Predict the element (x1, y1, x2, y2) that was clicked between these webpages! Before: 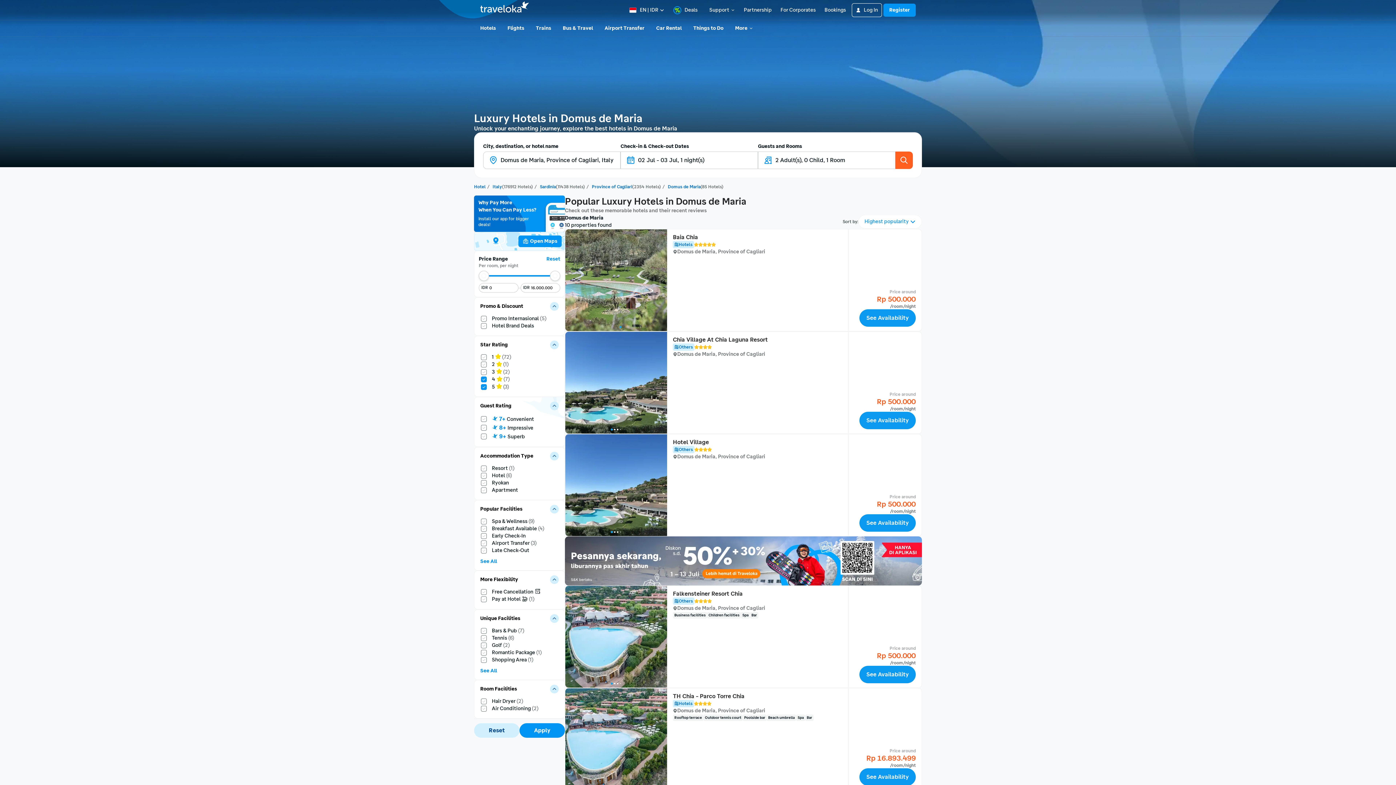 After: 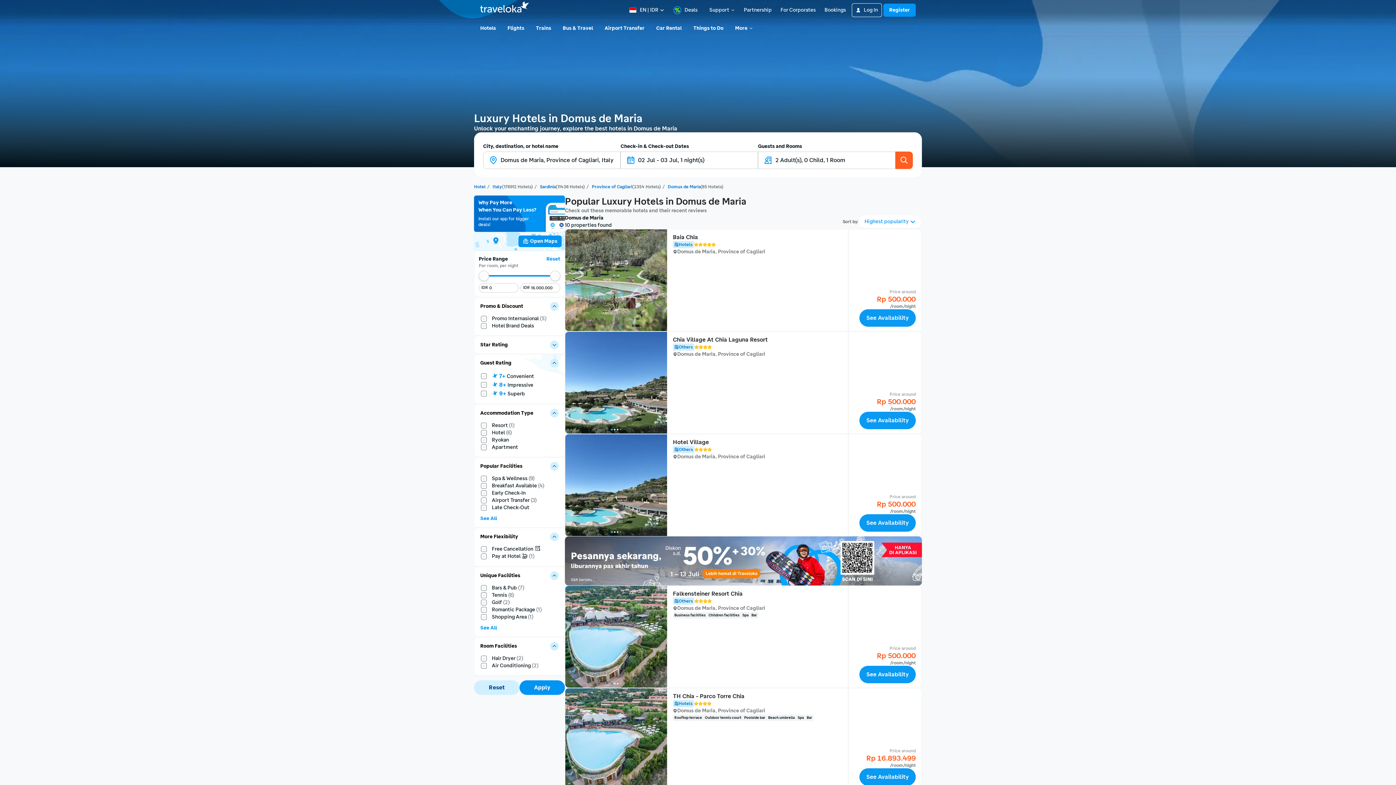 Action: bbox: (550, 340, 558, 349) label: Toggle filter card